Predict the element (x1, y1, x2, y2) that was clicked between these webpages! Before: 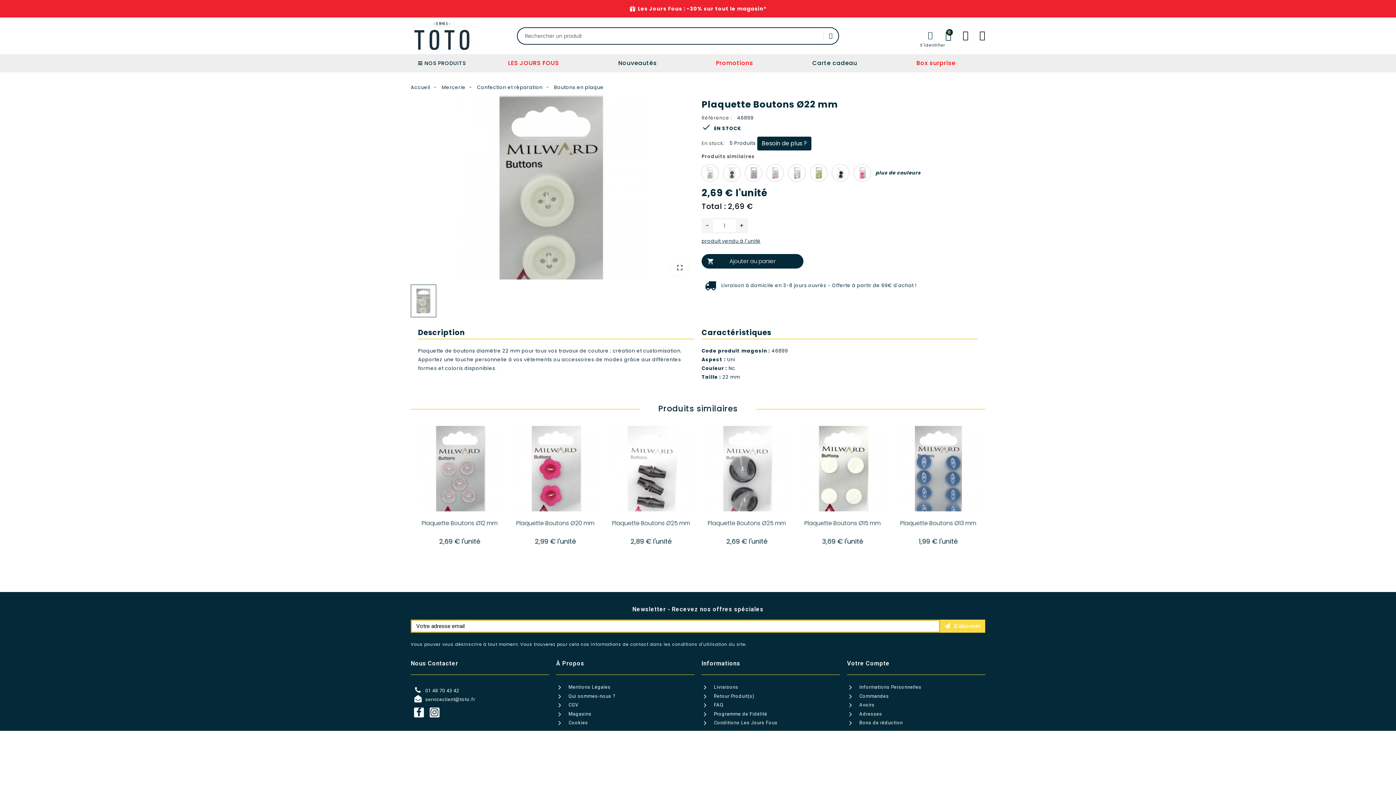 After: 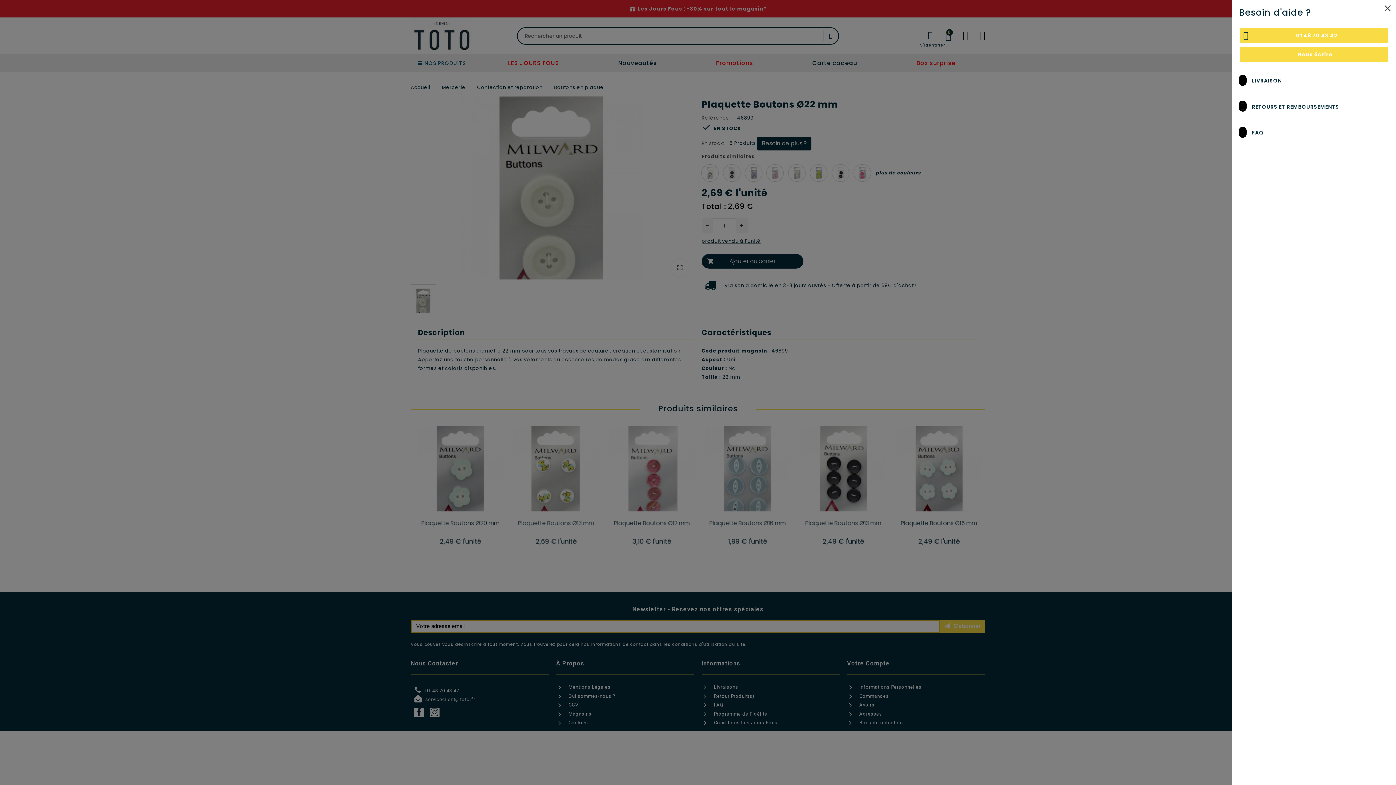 Action: bbox: (962, 30, 968, 40)